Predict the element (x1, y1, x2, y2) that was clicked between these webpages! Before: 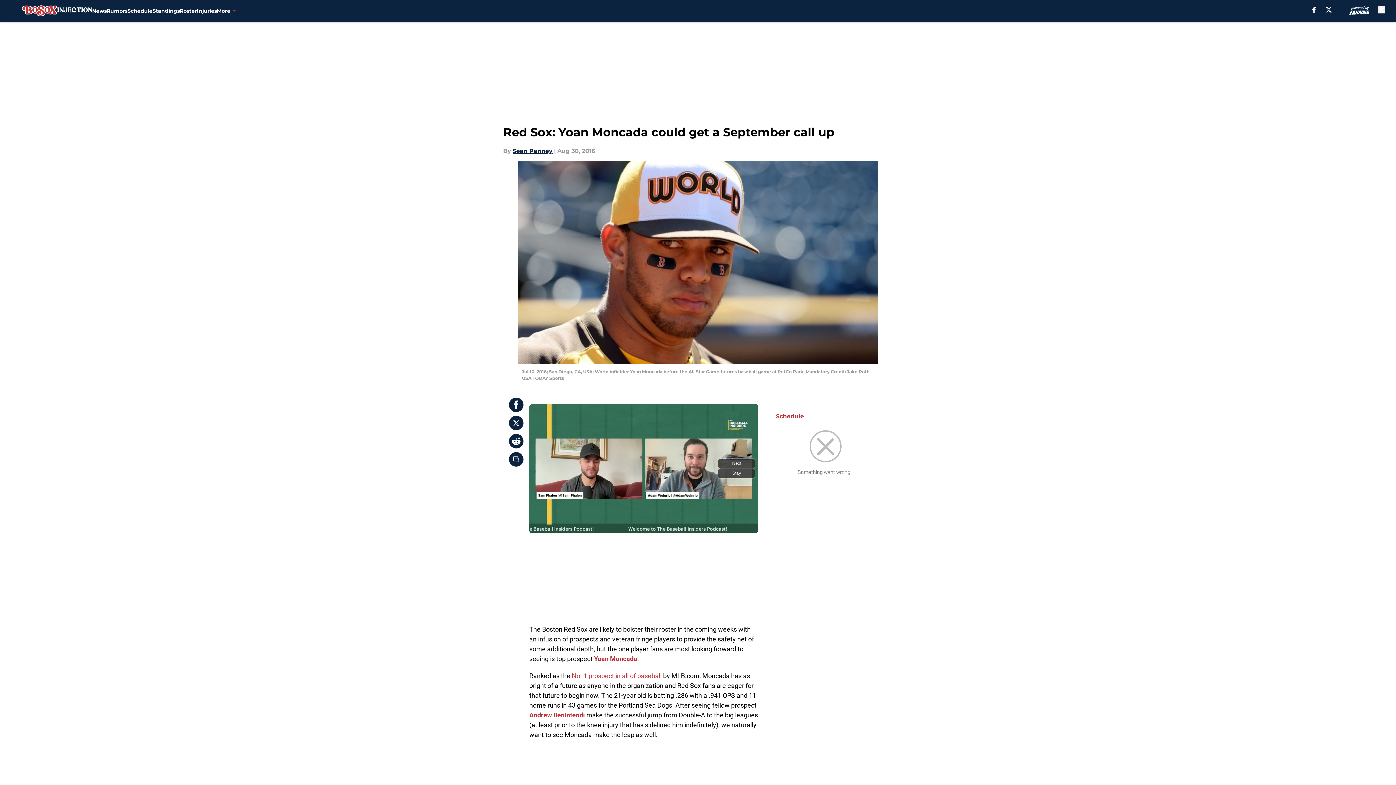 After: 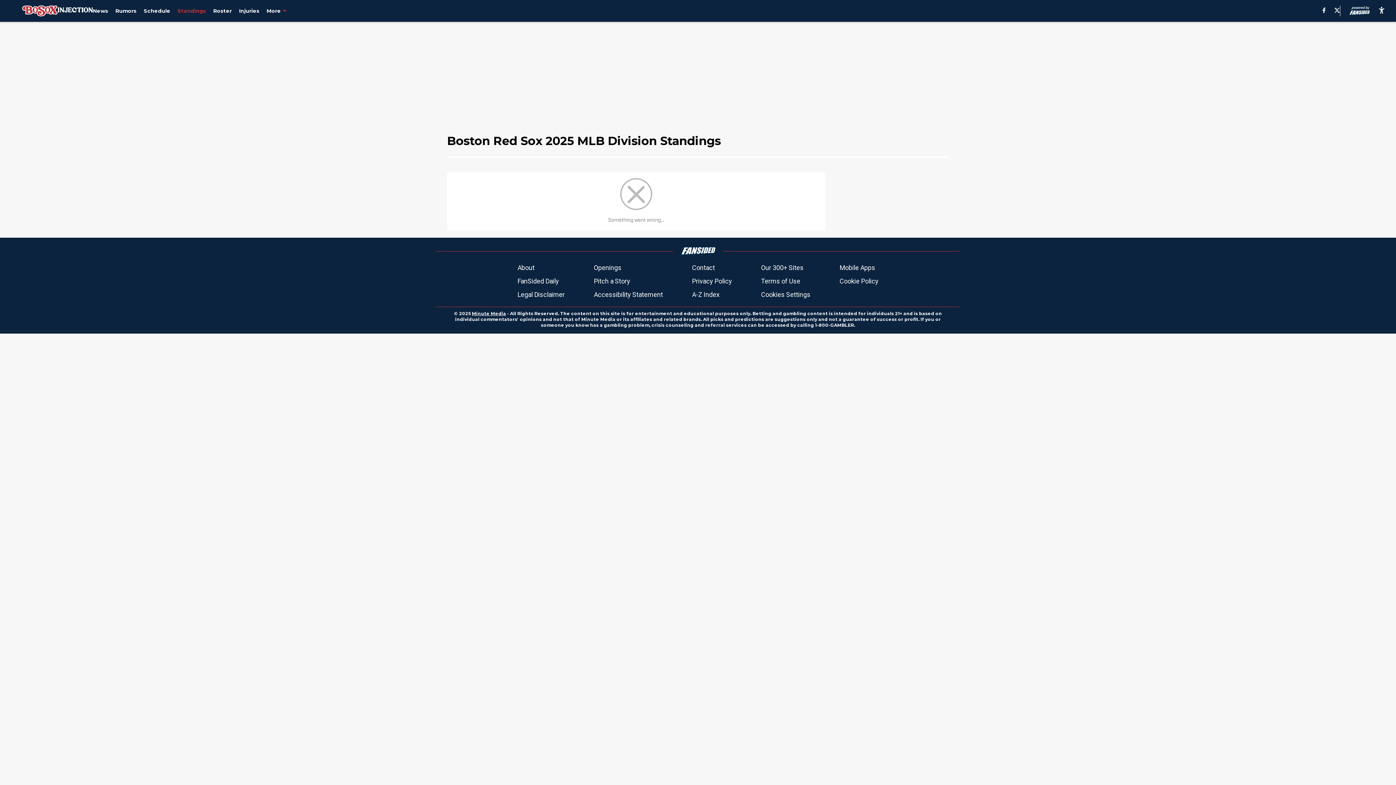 Action: label: Standings bbox: (152, 0, 179, 21)